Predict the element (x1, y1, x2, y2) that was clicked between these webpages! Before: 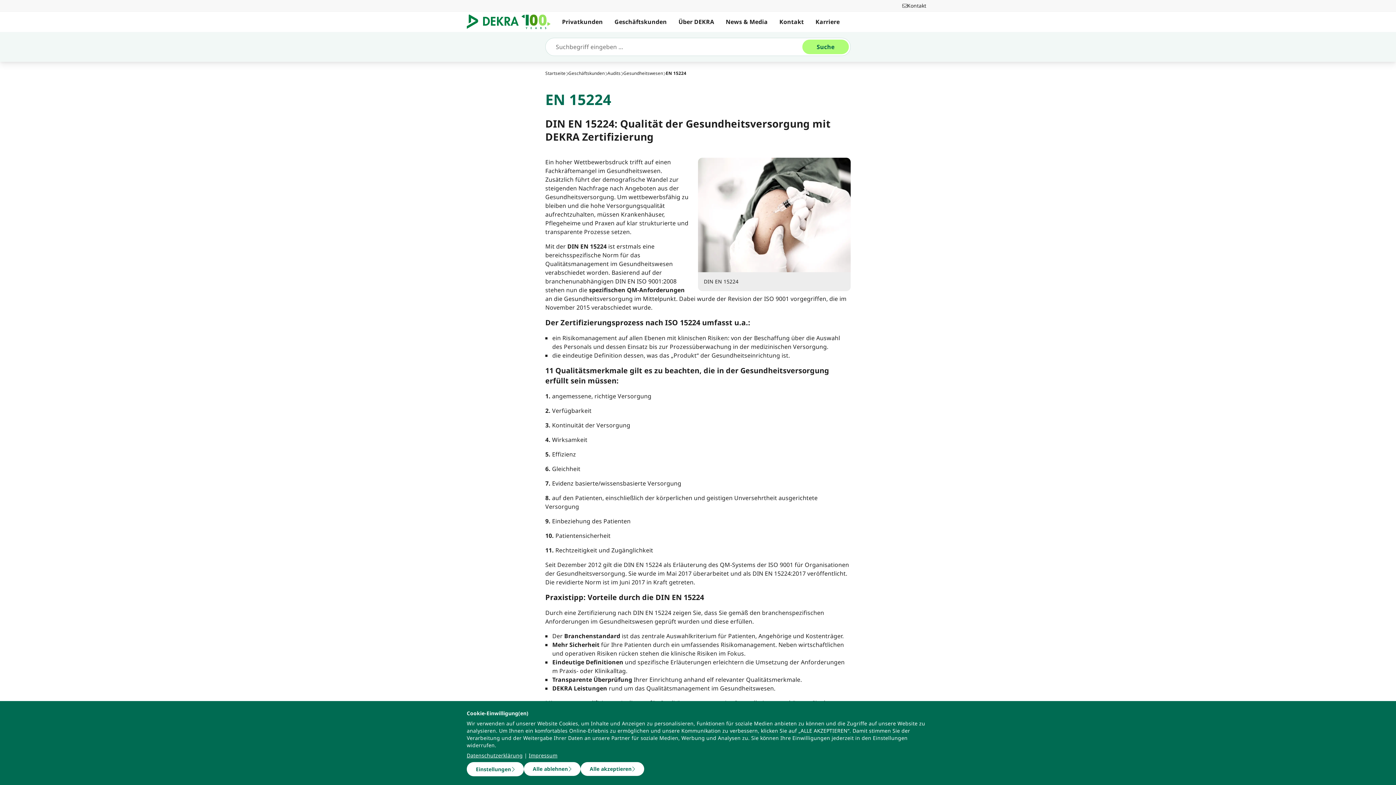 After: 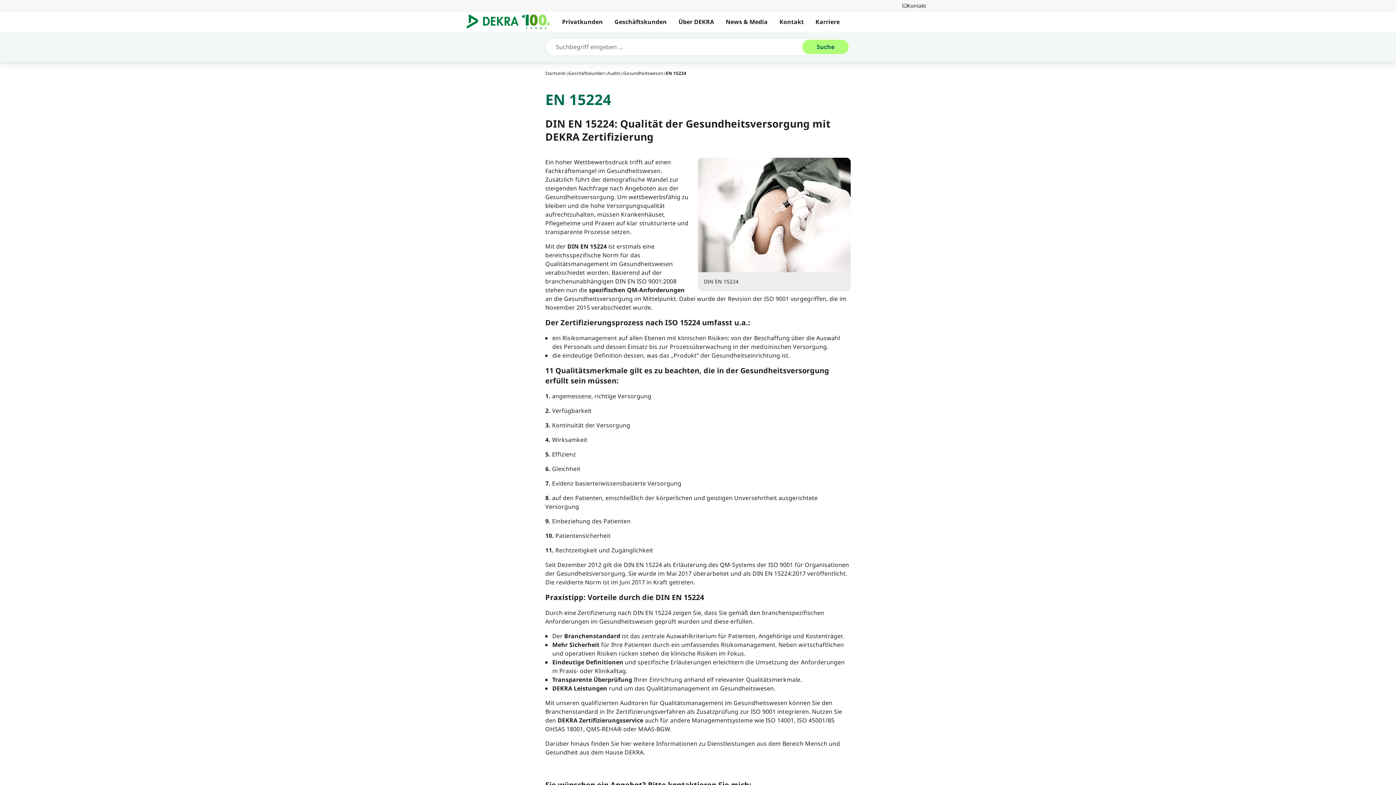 Action: bbox: (523, 762, 580, 776) label: Alle ablehnen